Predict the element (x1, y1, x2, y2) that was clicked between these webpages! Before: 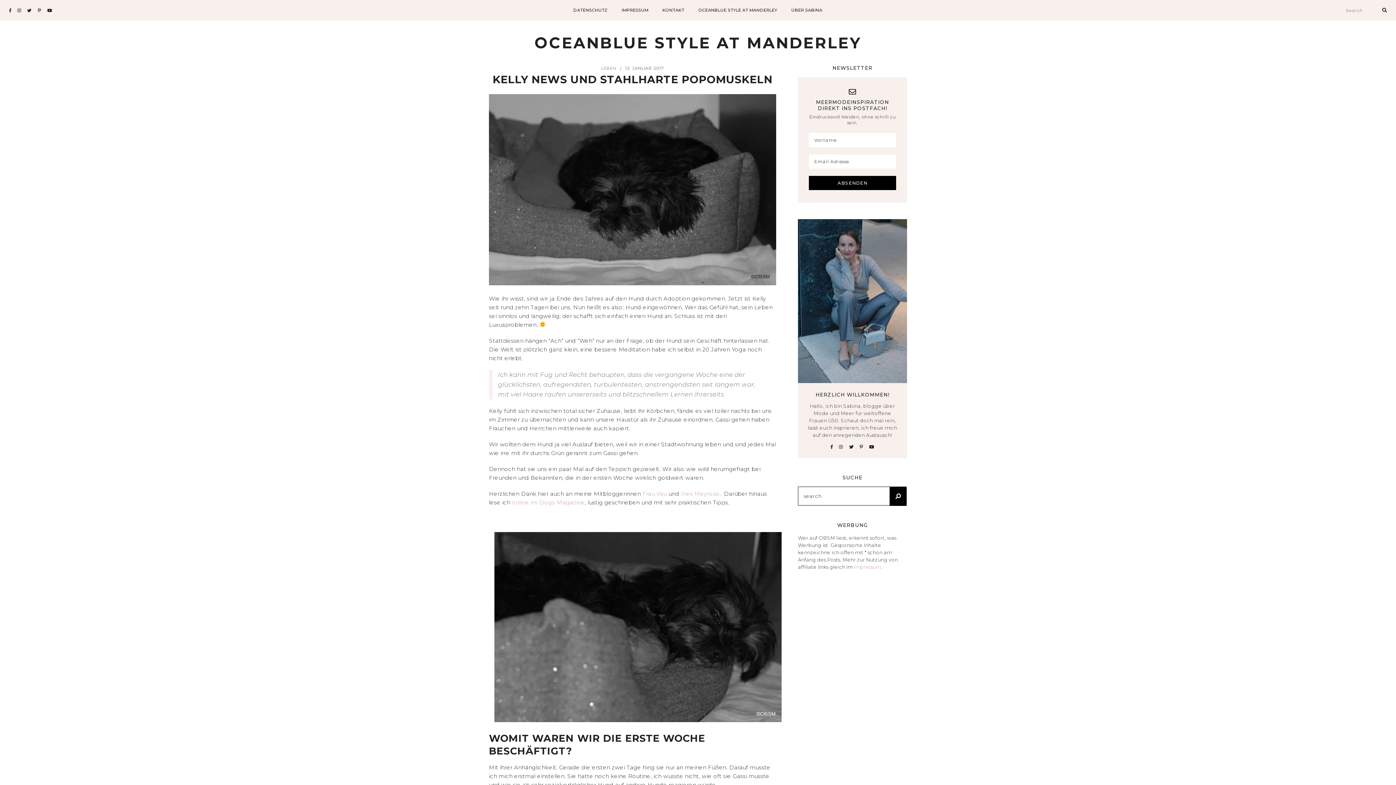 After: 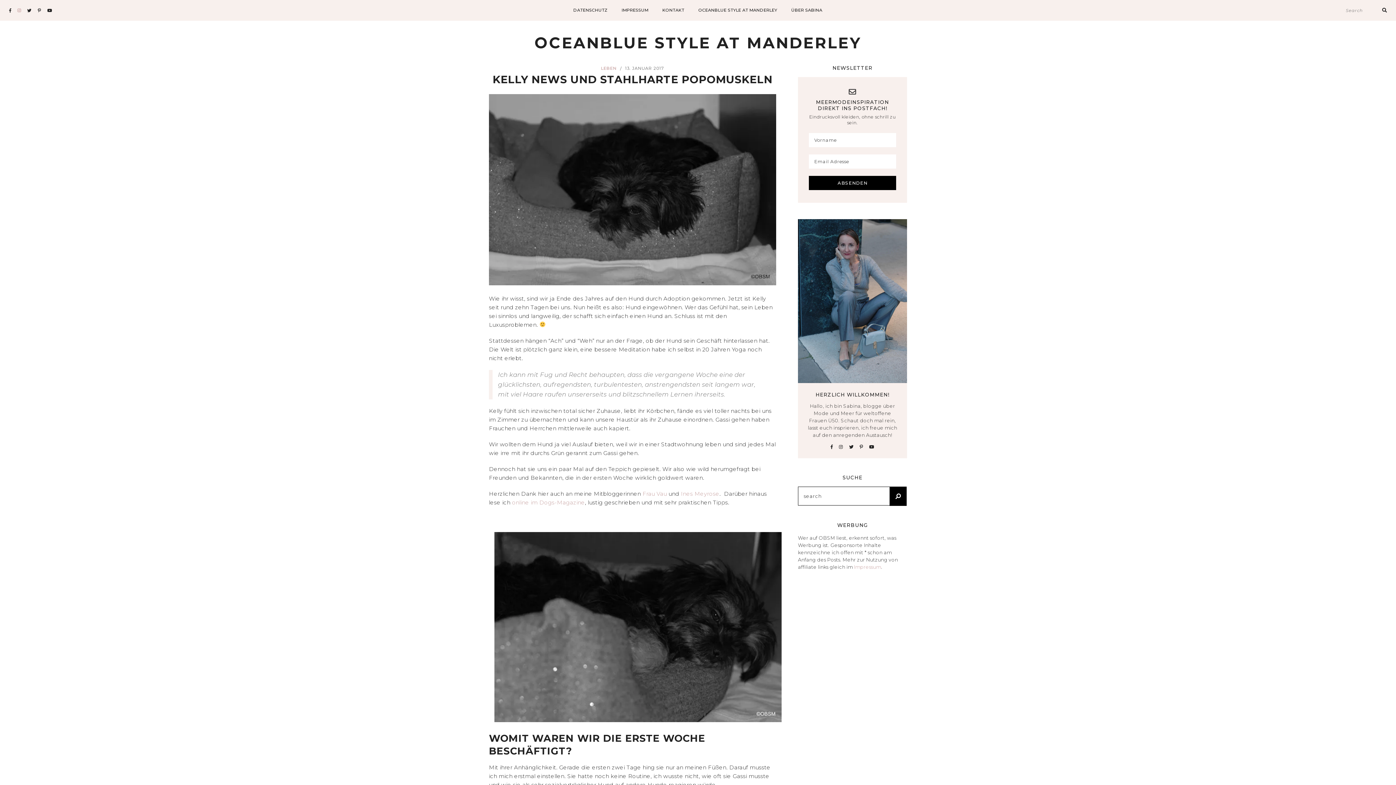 Action: bbox: (17, 8, 25, 13)